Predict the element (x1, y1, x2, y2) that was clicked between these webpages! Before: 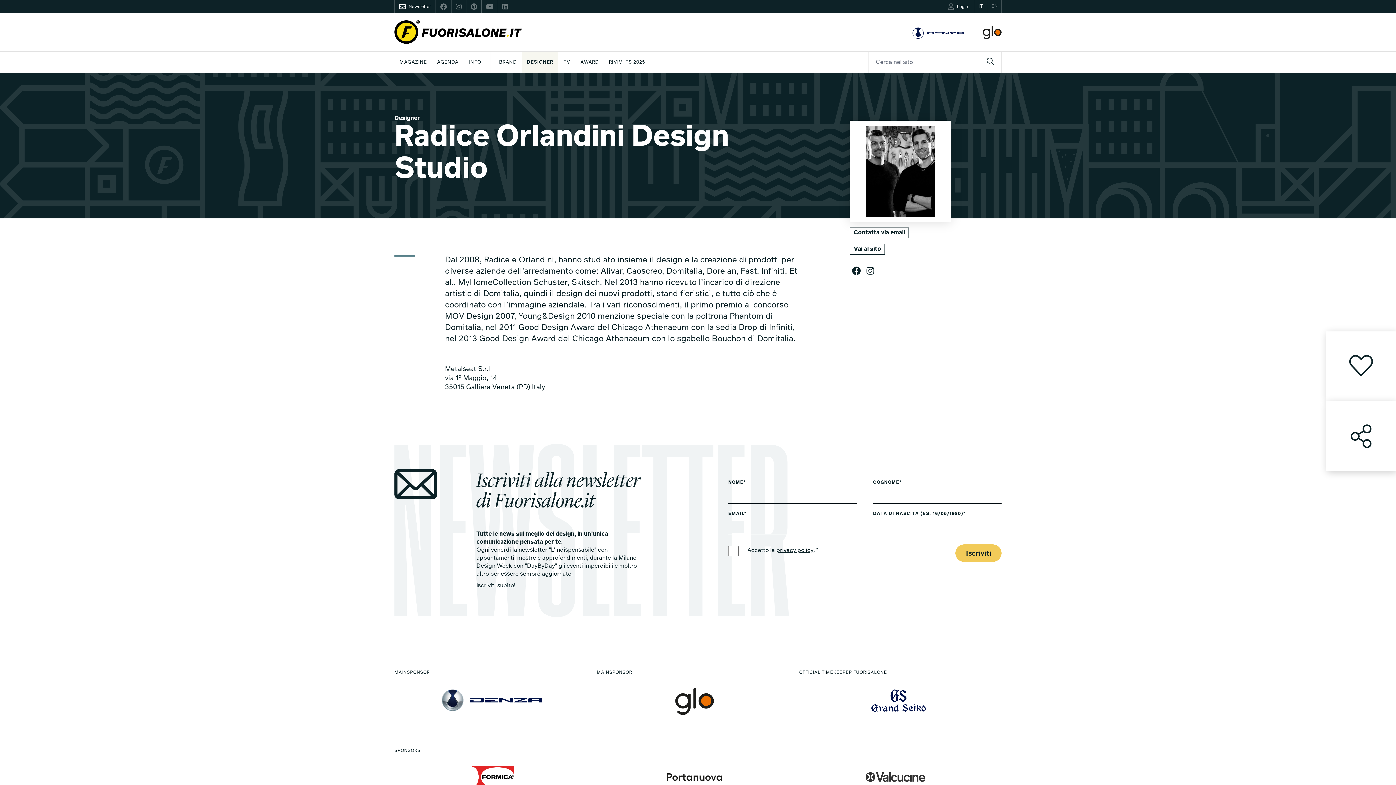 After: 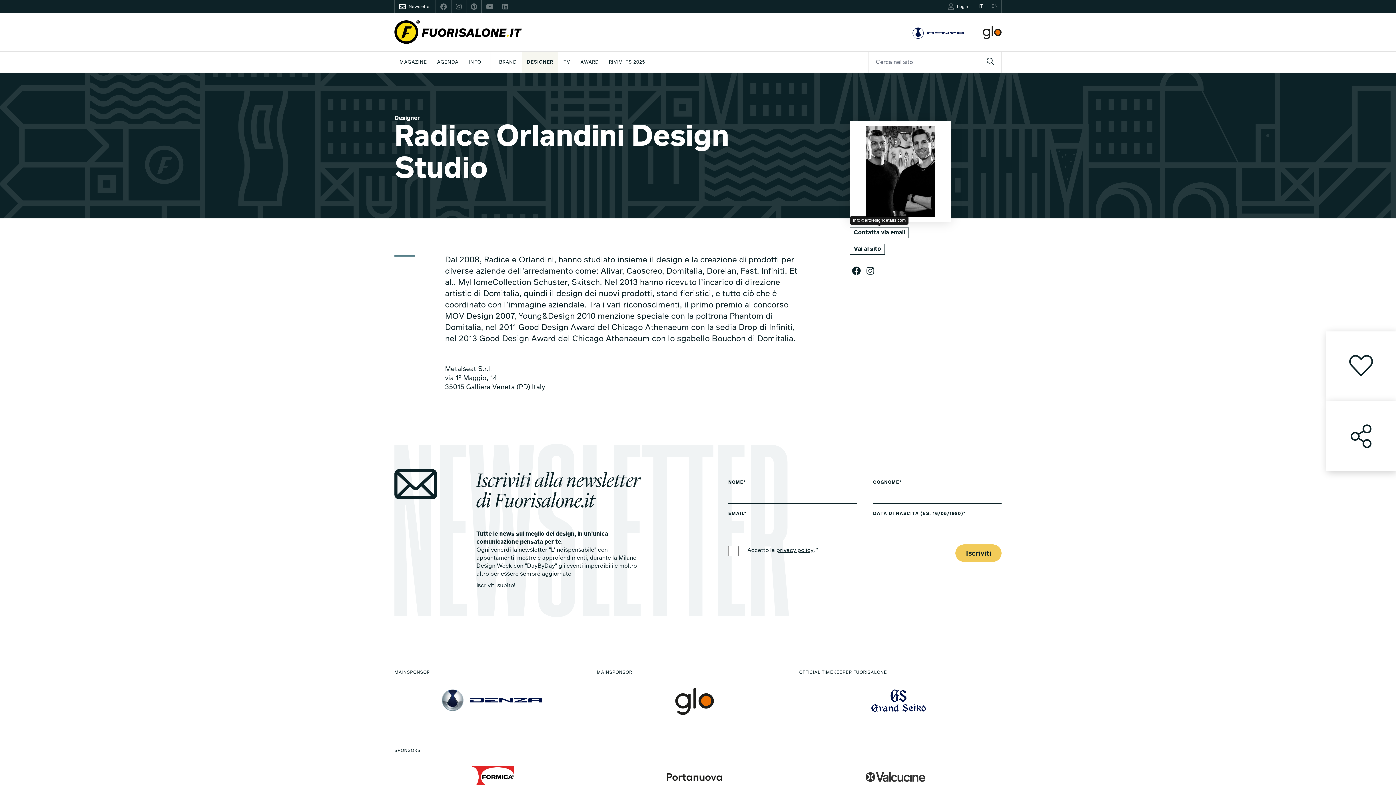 Action: bbox: (849, 227, 909, 238) label: Contatta via email